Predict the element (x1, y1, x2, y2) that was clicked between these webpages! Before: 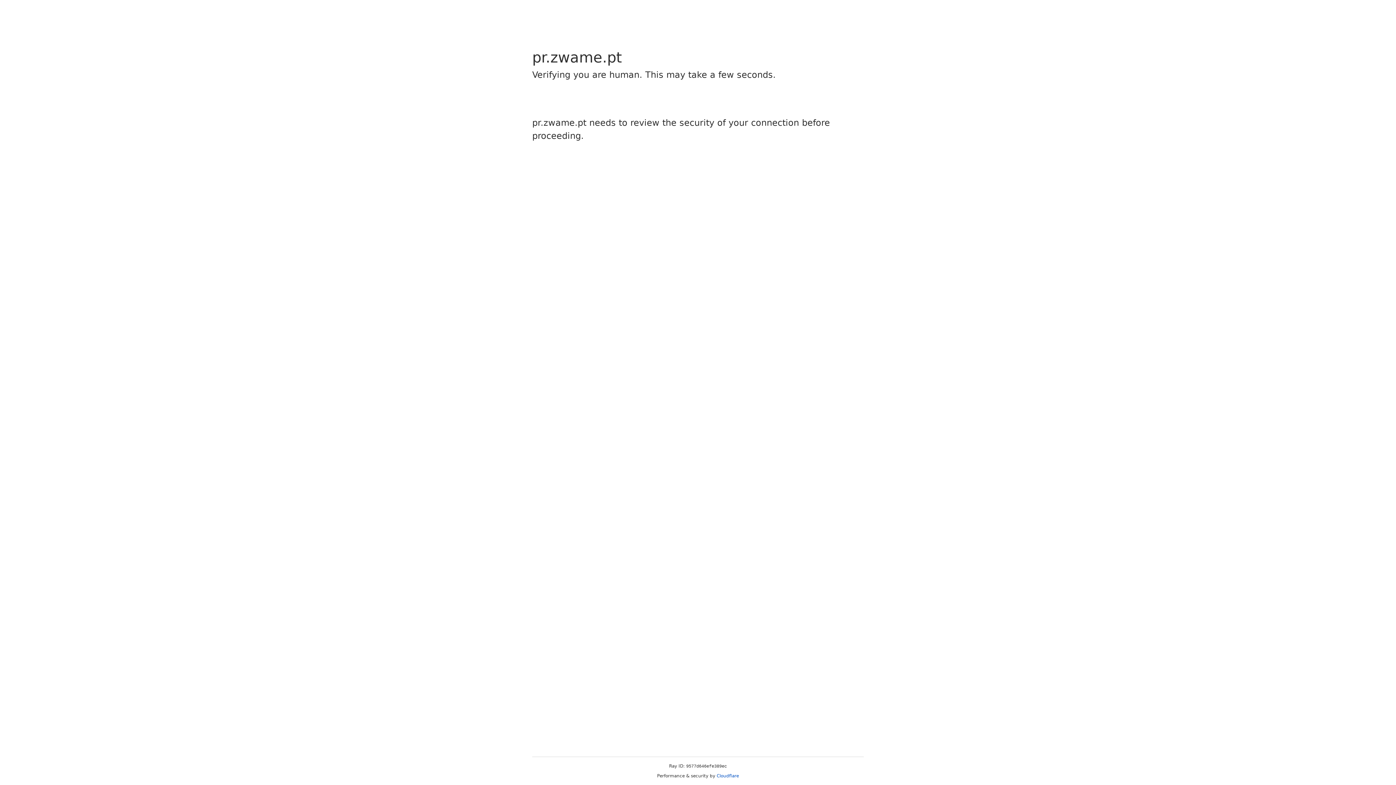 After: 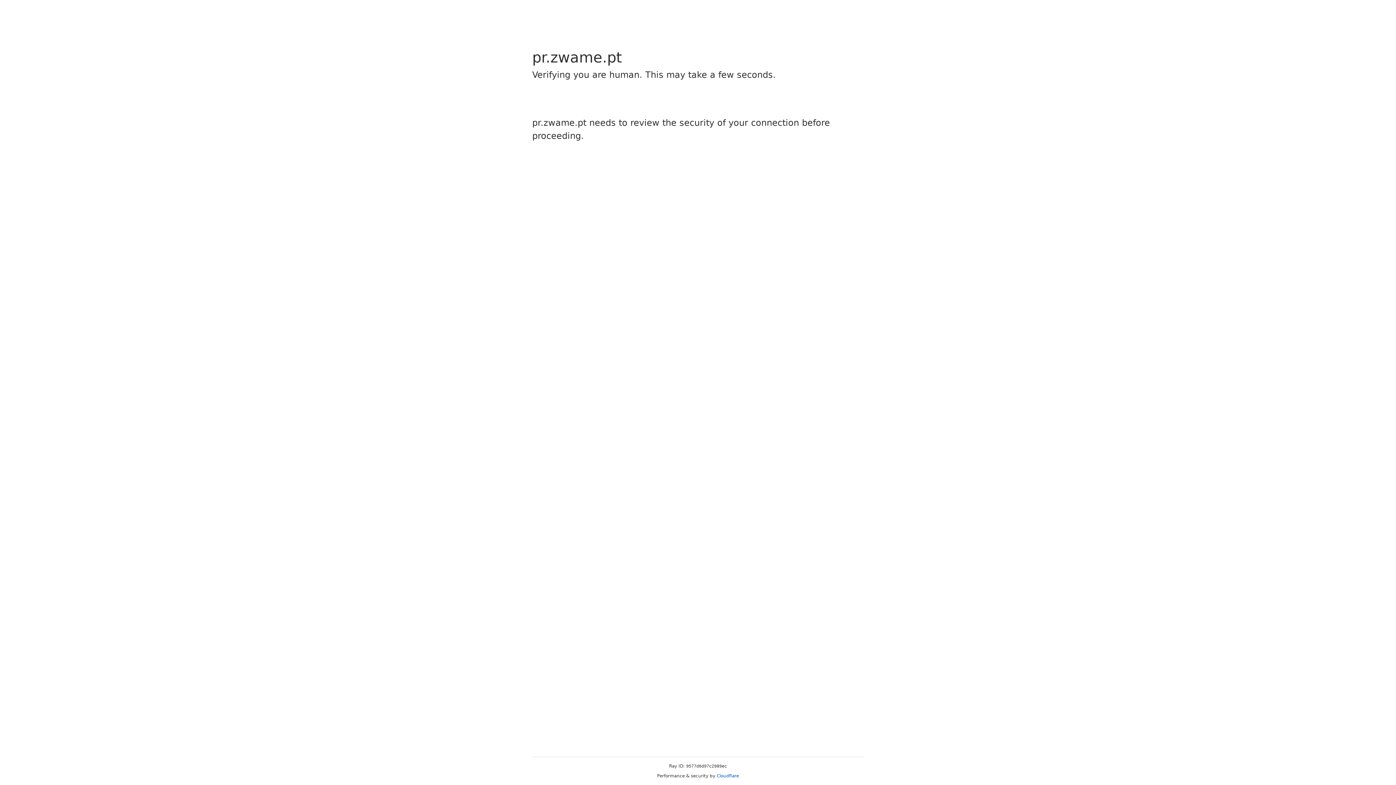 Action: bbox: (716, 773, 739, 778) label: Cloudflare